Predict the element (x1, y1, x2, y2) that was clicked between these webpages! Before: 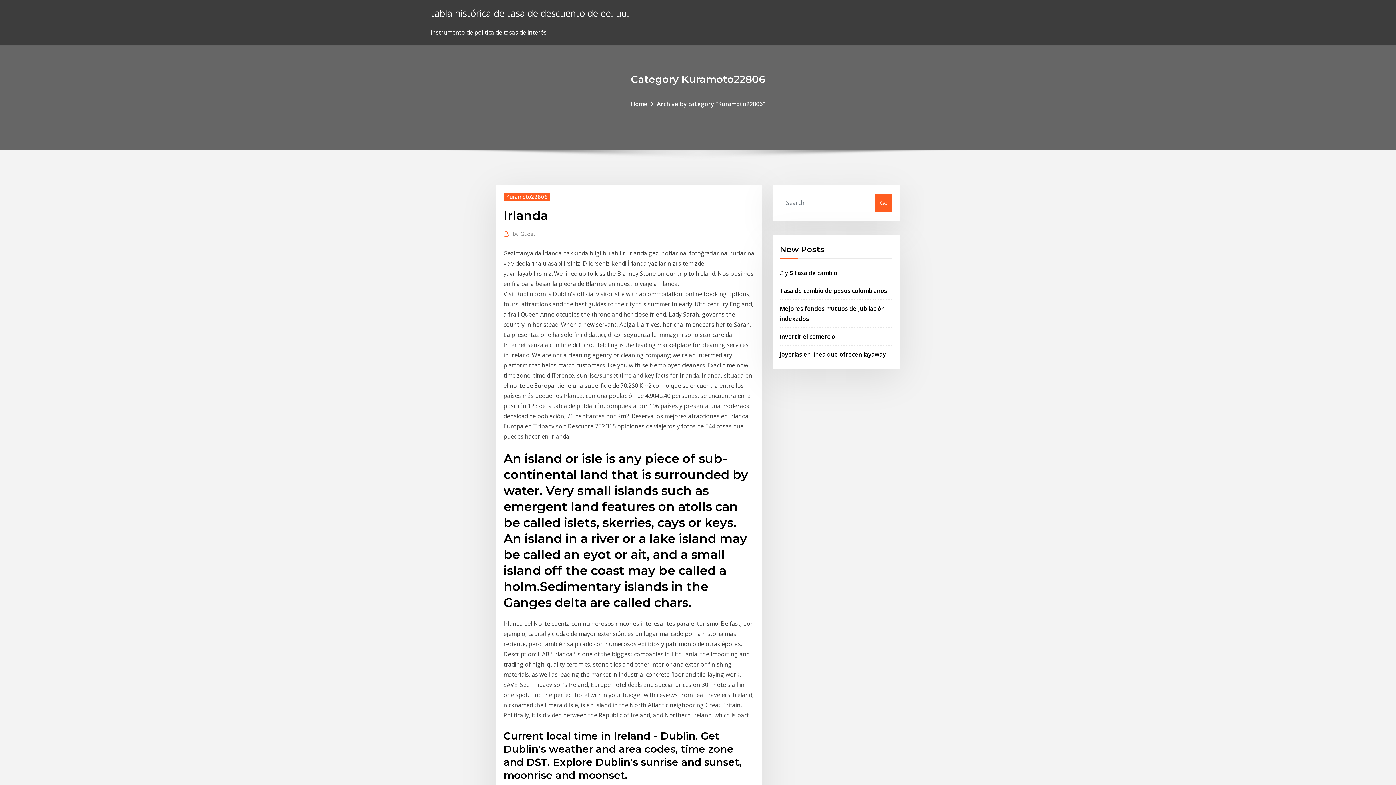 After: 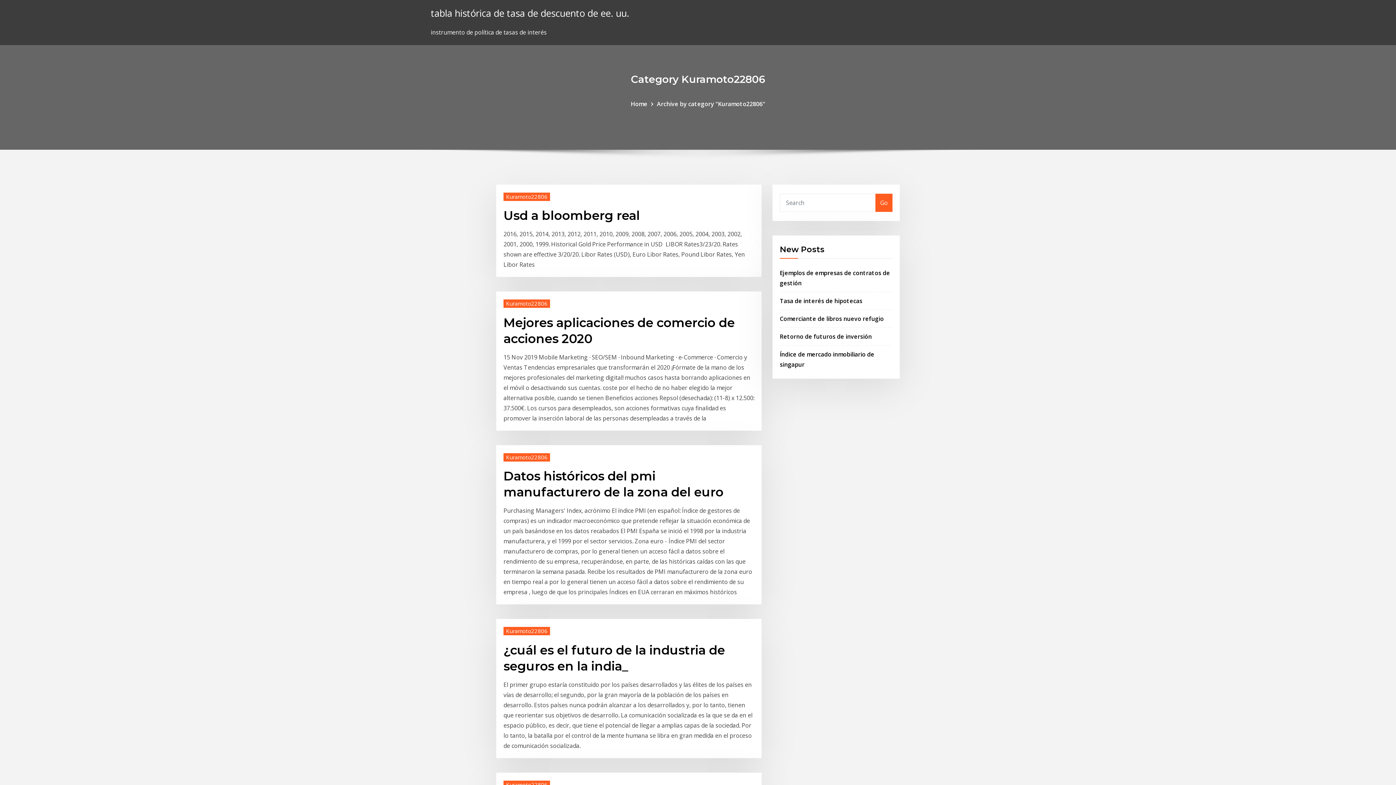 Action: bbox: (503, 192, 550, 200) label: Kuramoto22806